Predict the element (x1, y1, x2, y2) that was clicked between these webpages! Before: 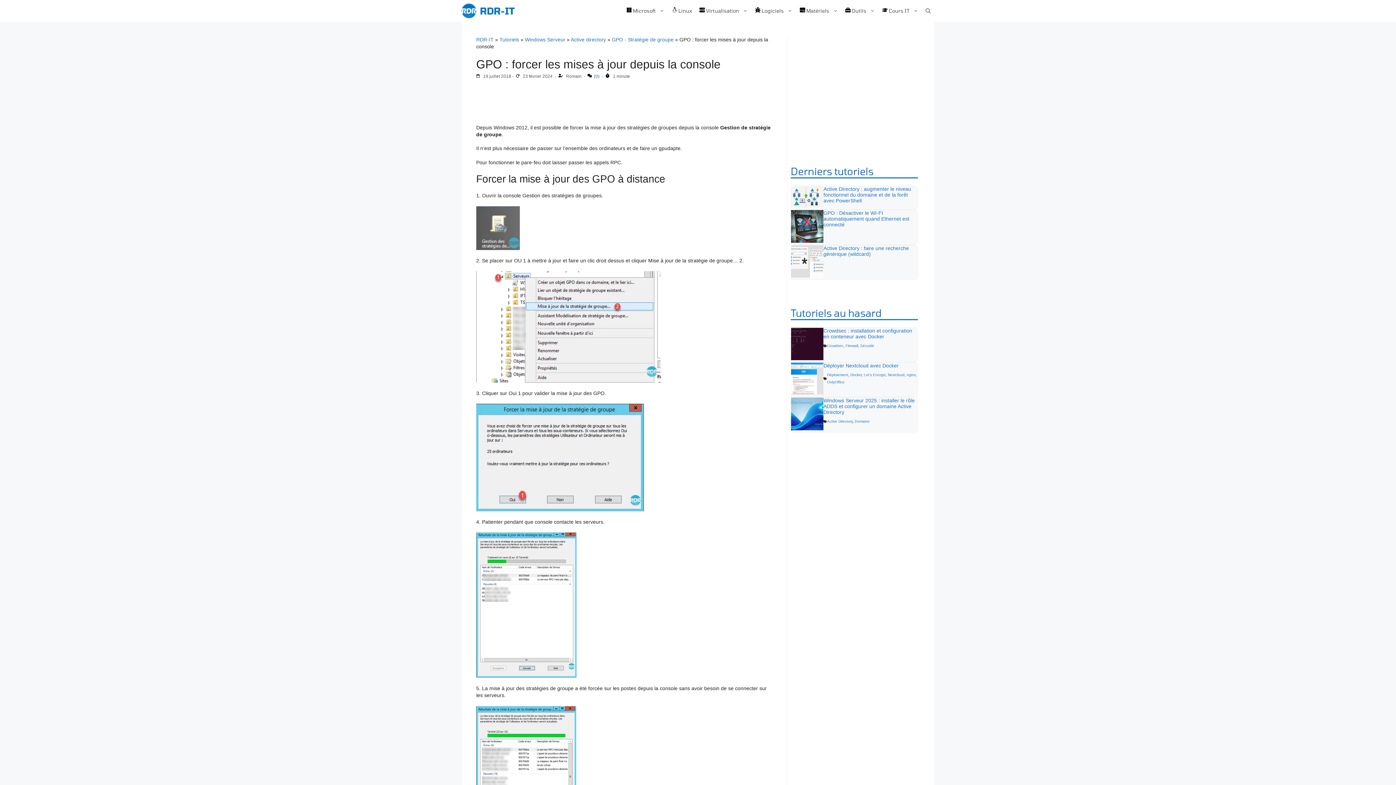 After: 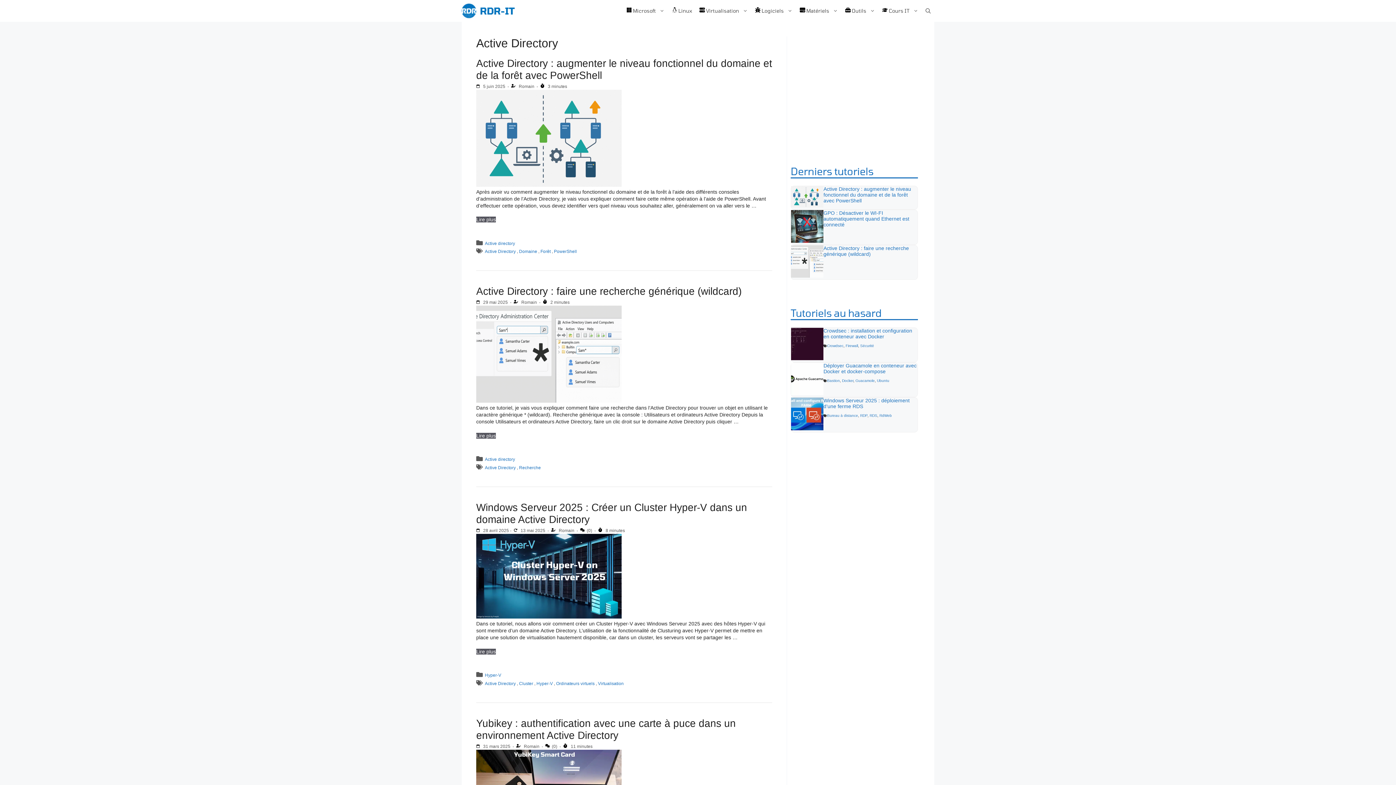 Action: label: Active Directory bbox: (827, 419, 852, 423)